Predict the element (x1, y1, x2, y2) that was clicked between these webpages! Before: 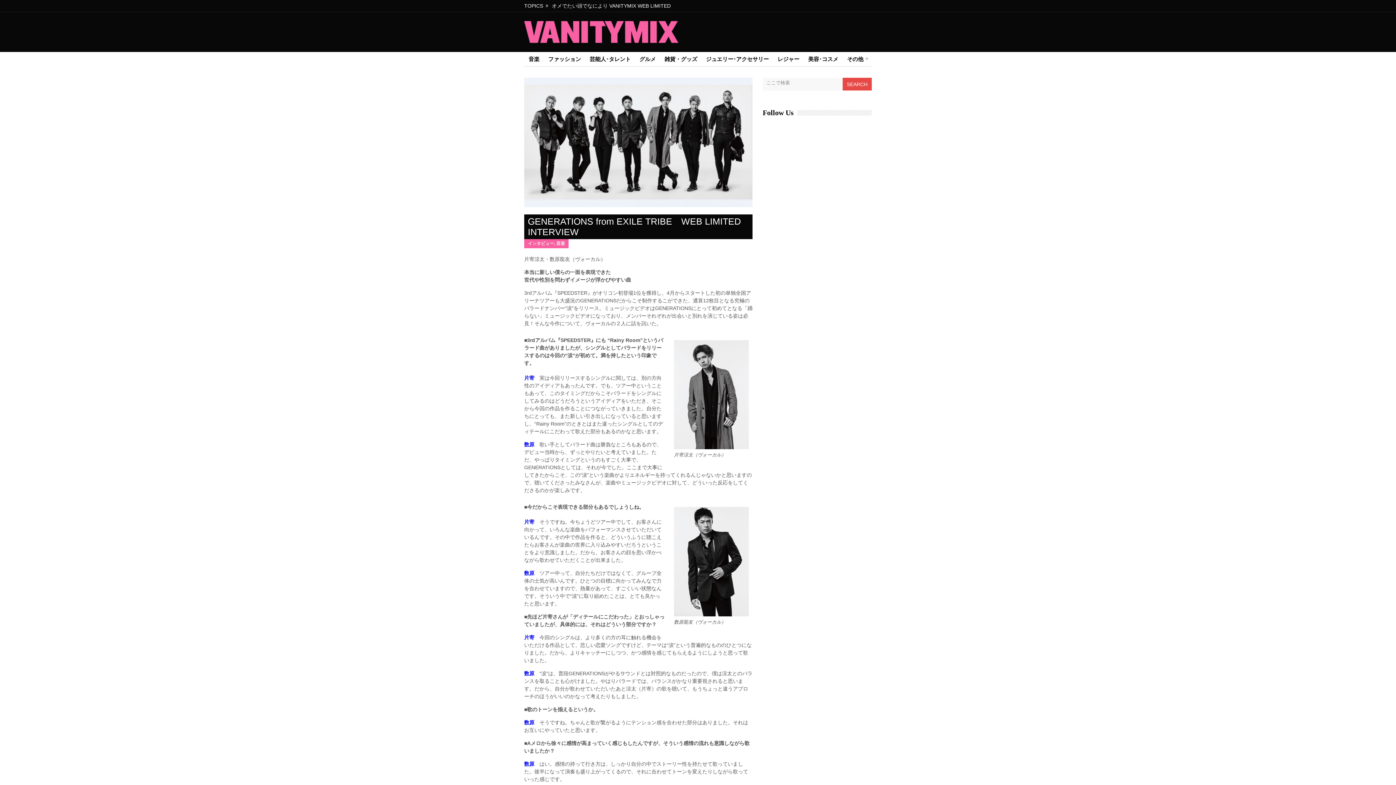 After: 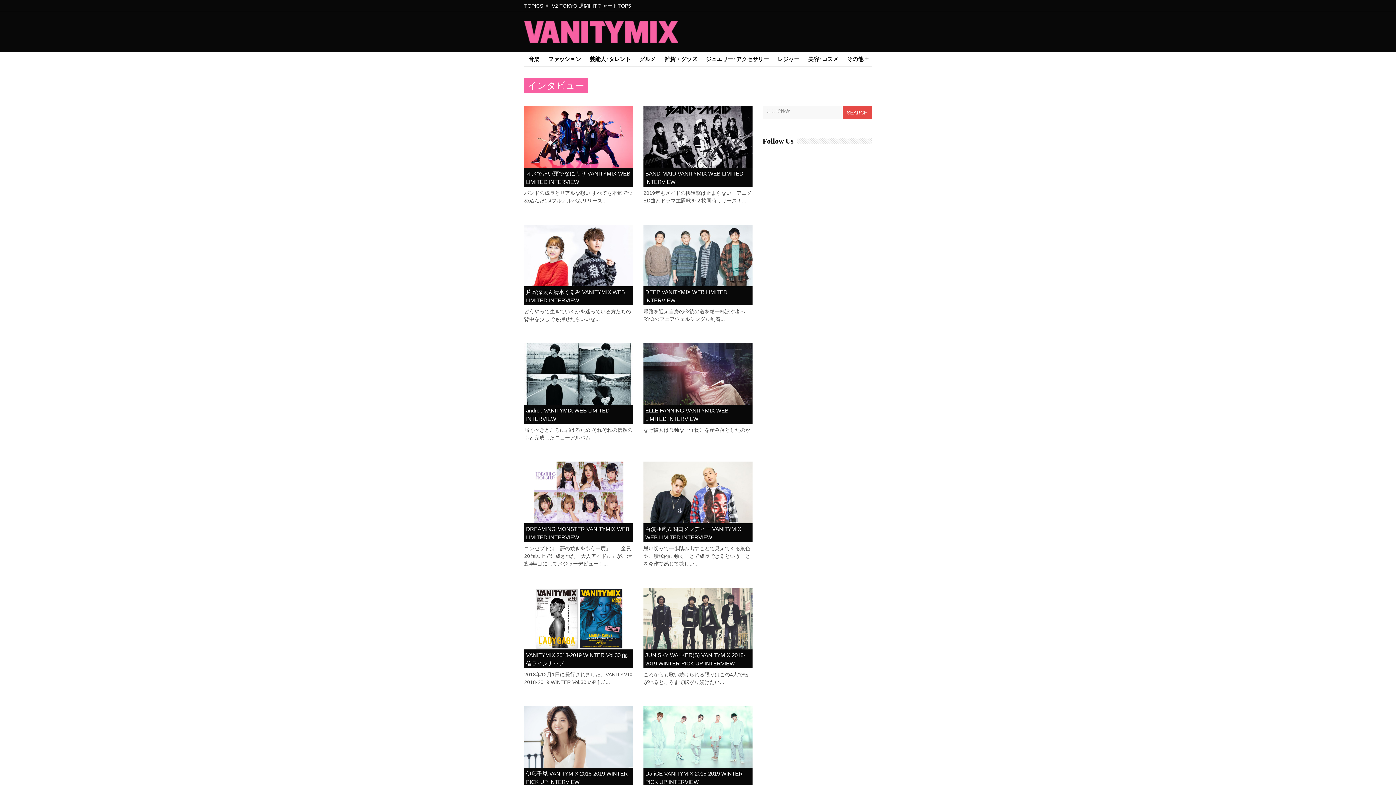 Action: bbox: (528, 241, 554, 246) label: インタビュー